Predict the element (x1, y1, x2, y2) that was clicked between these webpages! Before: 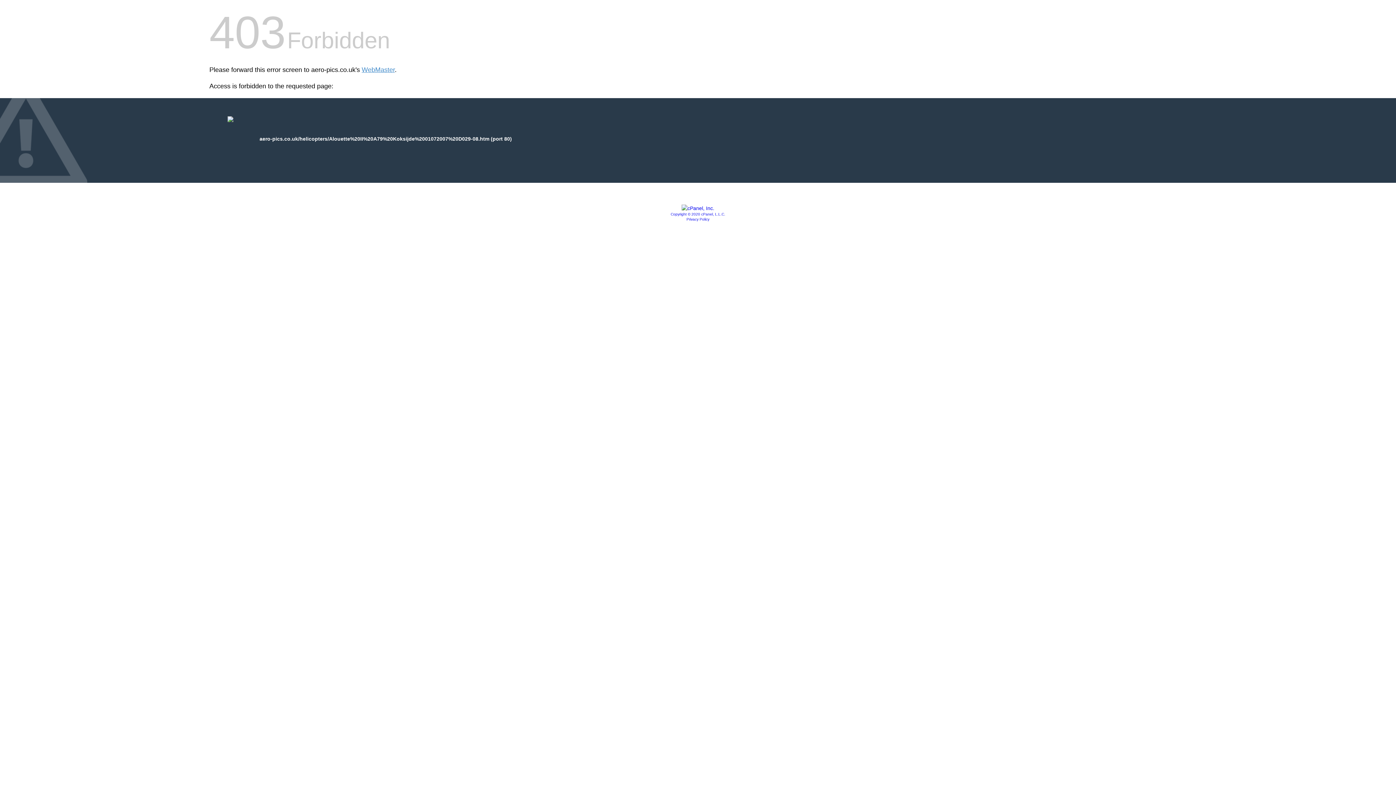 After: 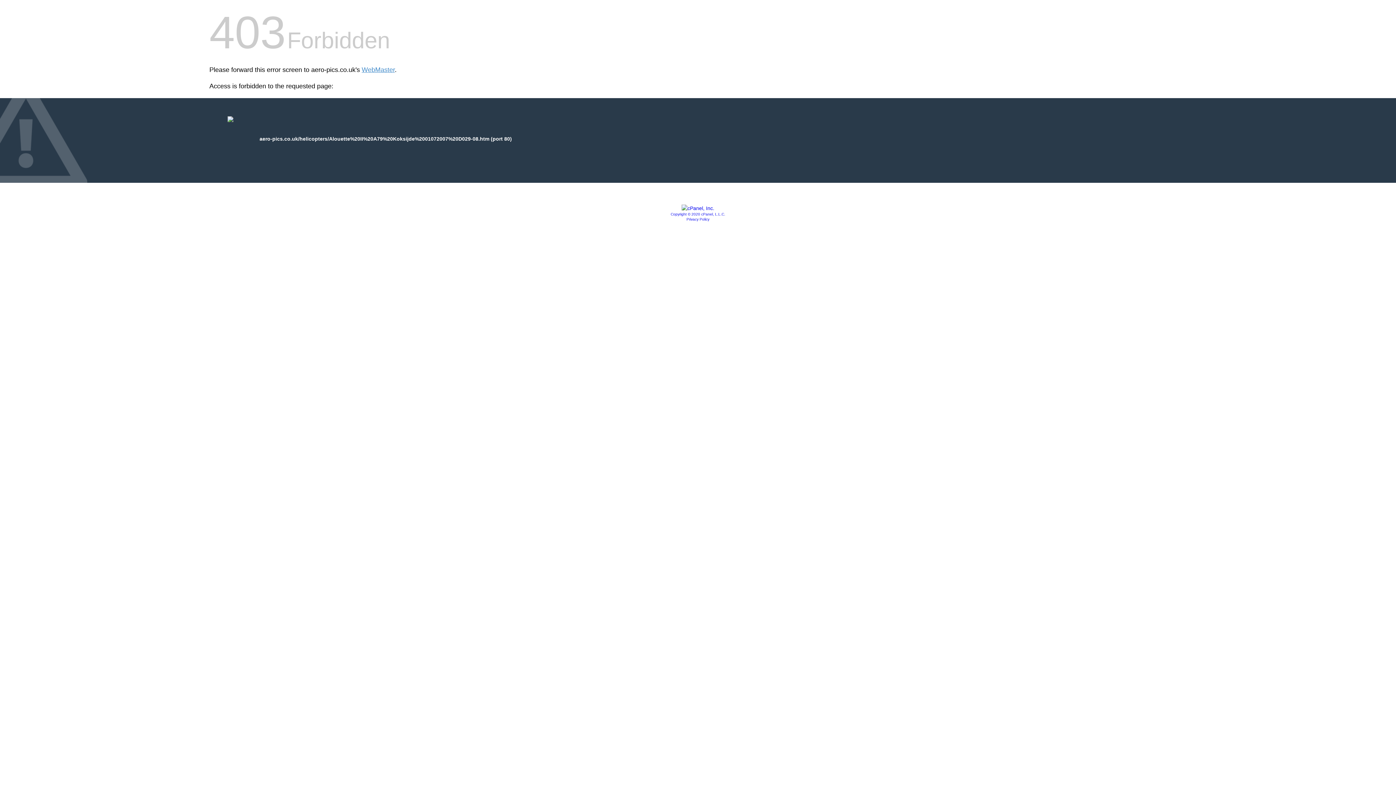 Action: bbox: (670, 212, 725, 216) label: Copyright © 2020 cPanel, L.L.C.